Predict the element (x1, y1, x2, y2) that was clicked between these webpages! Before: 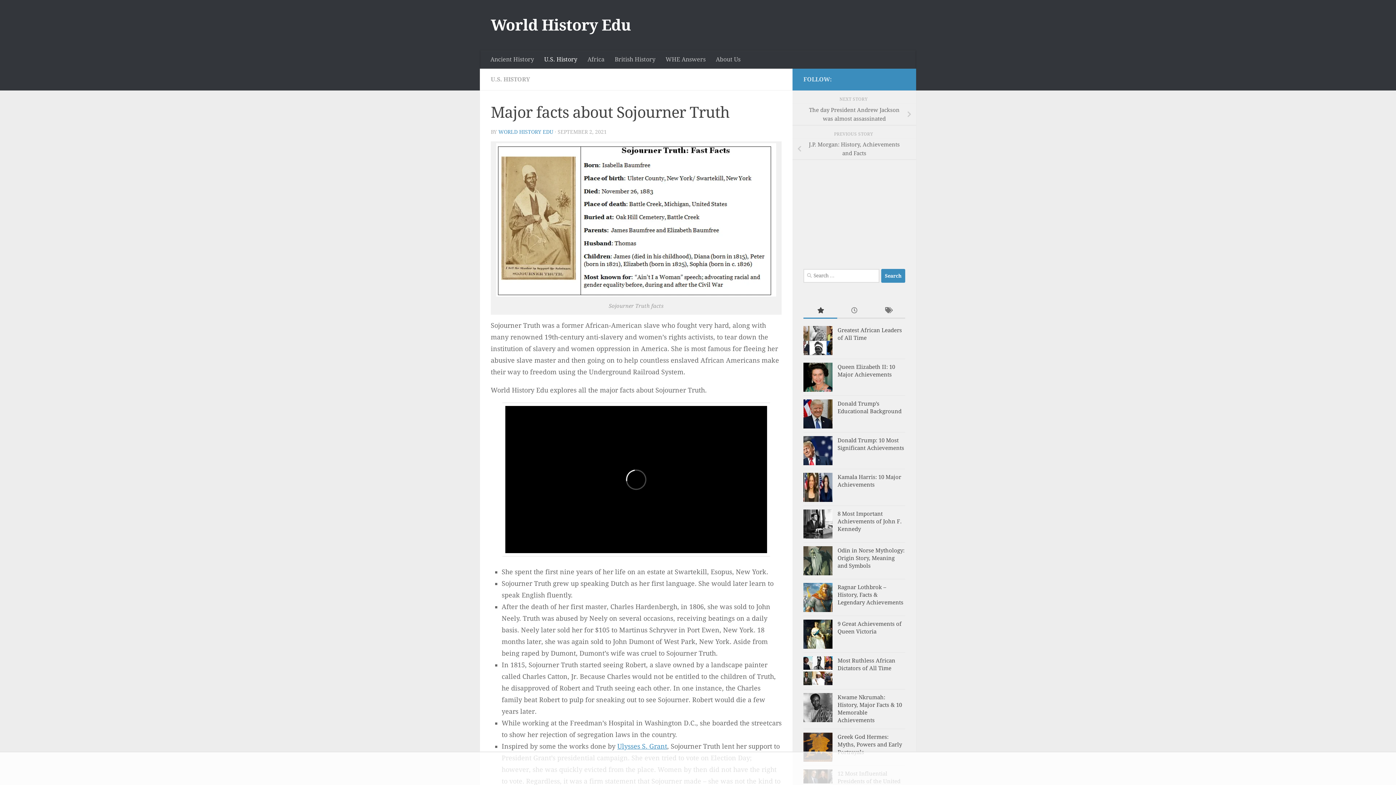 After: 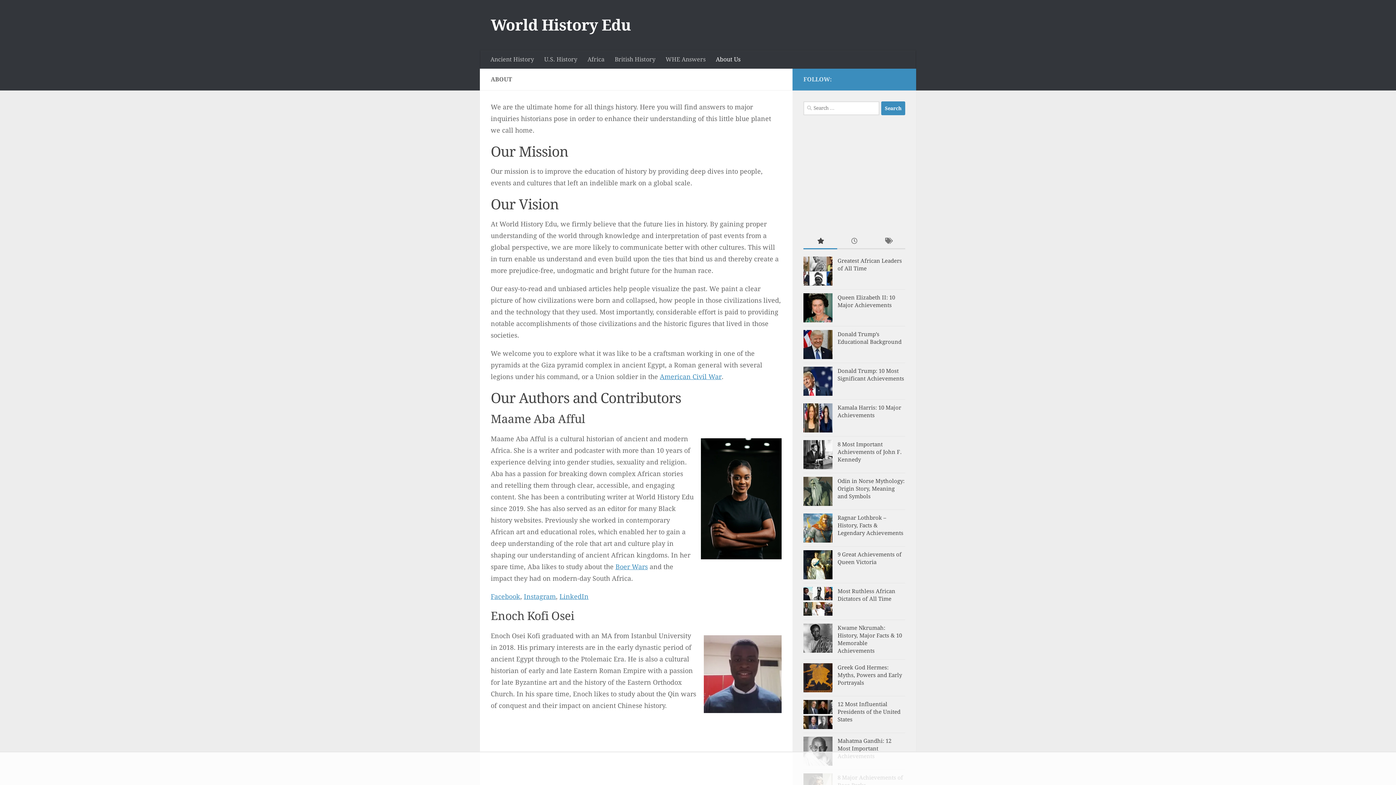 Action: bbox: (710, 50, 745, 68) label: About Us